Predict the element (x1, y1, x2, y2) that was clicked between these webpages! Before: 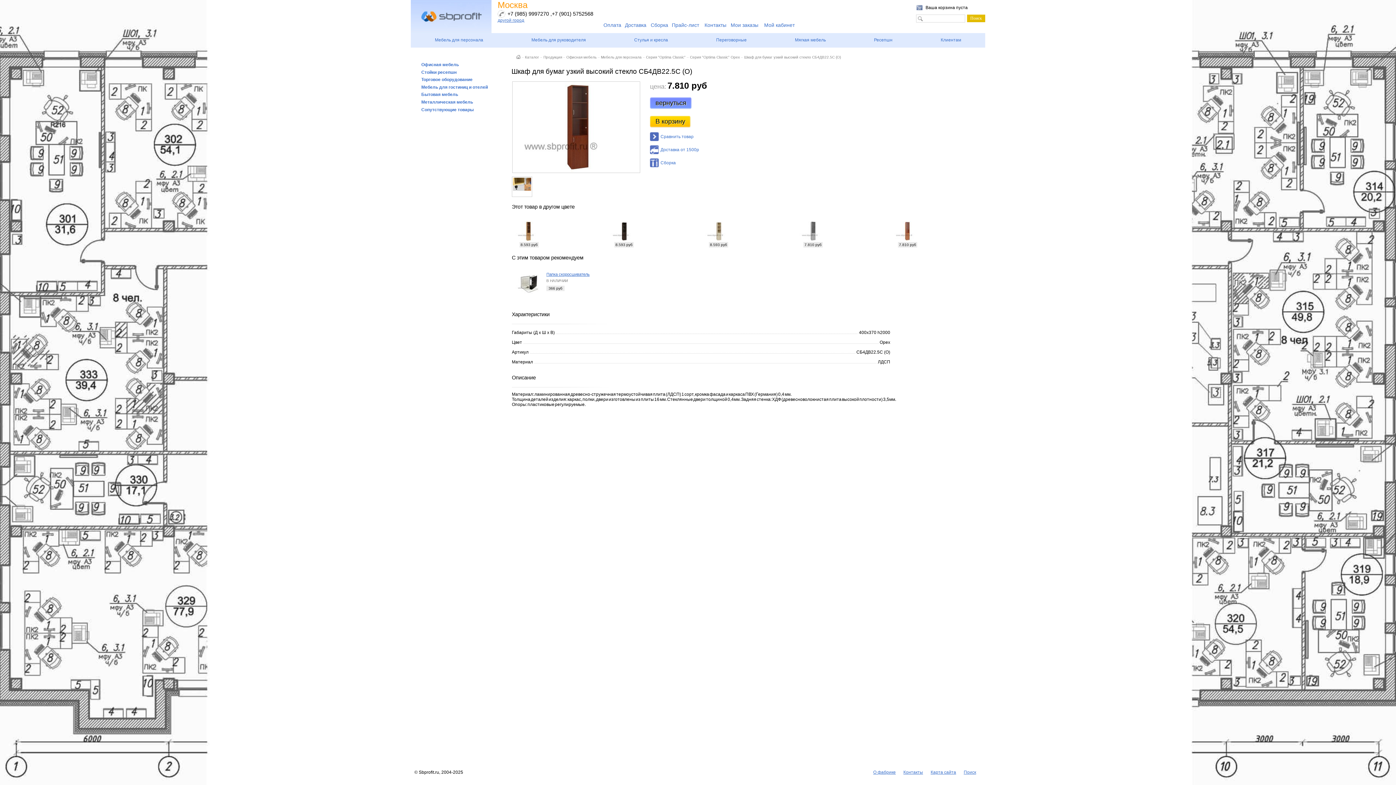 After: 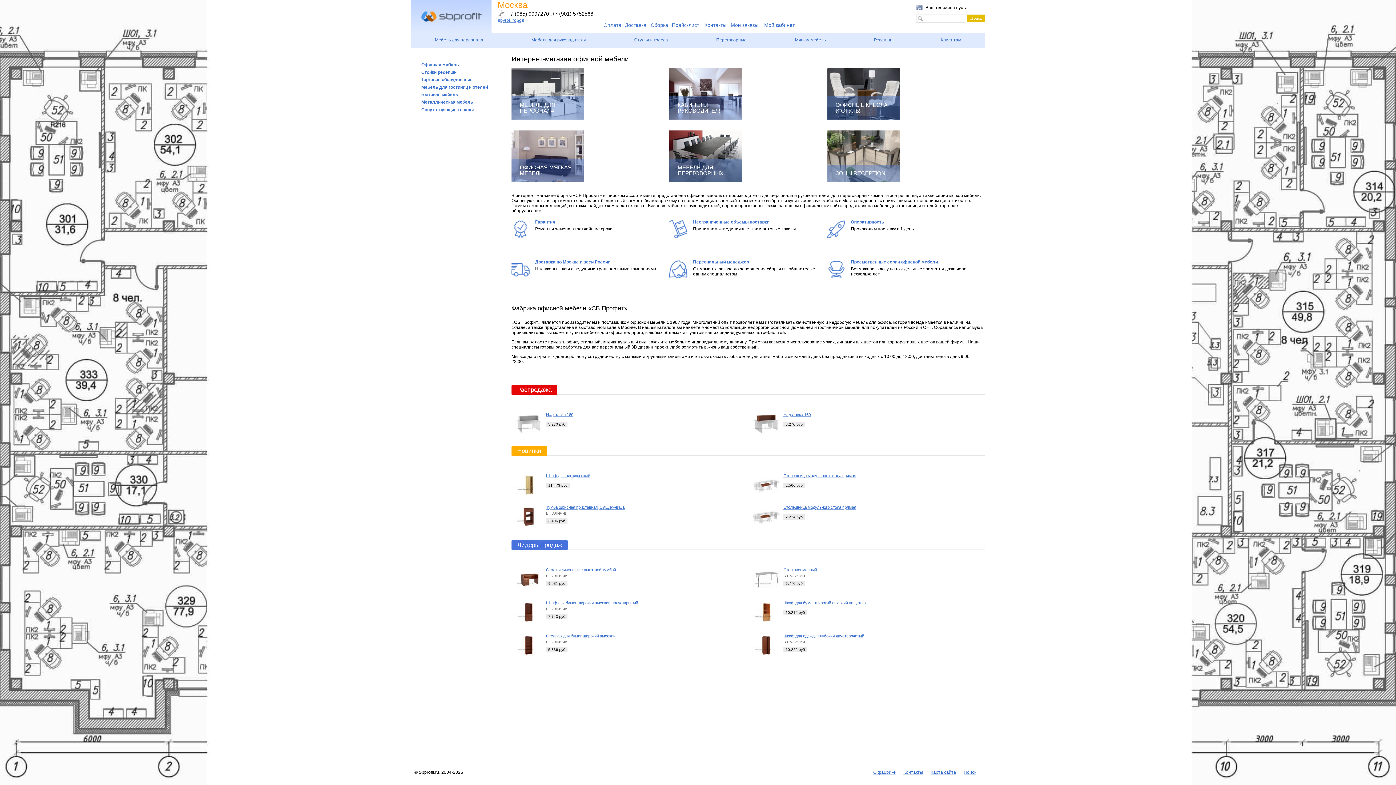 Action: bbox: (410, 0, 491, 33)